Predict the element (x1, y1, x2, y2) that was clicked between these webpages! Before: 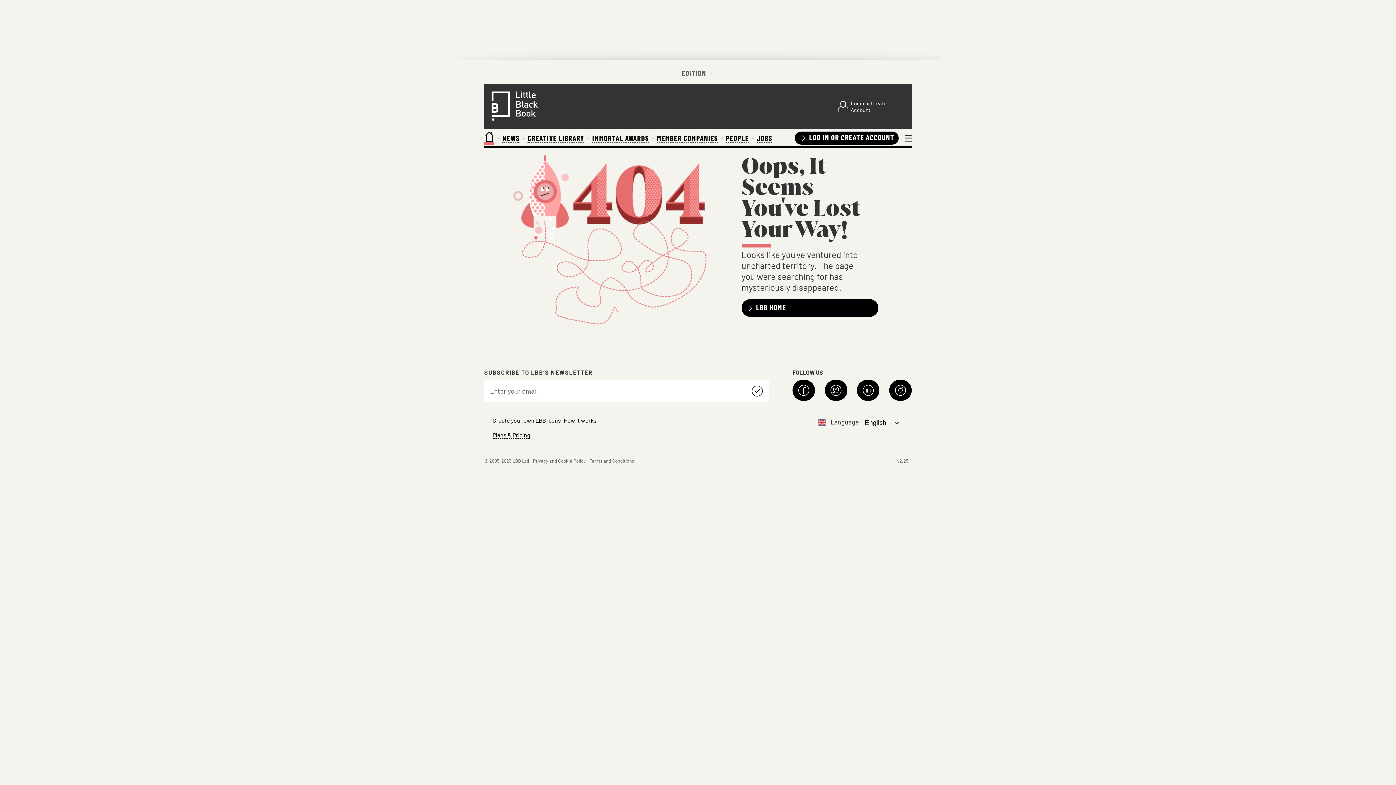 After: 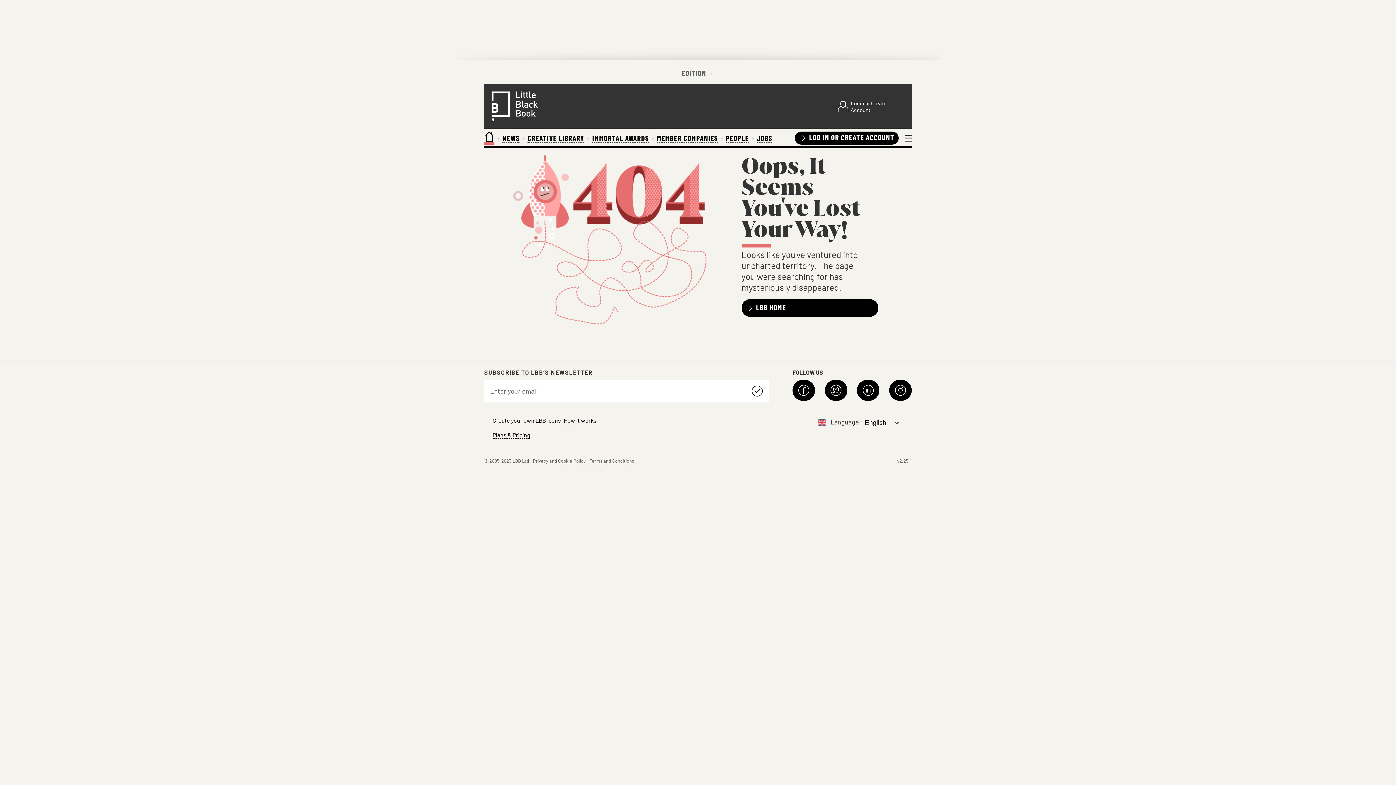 Action: bbox: (484, 380, 769, 402) label: Enter your email